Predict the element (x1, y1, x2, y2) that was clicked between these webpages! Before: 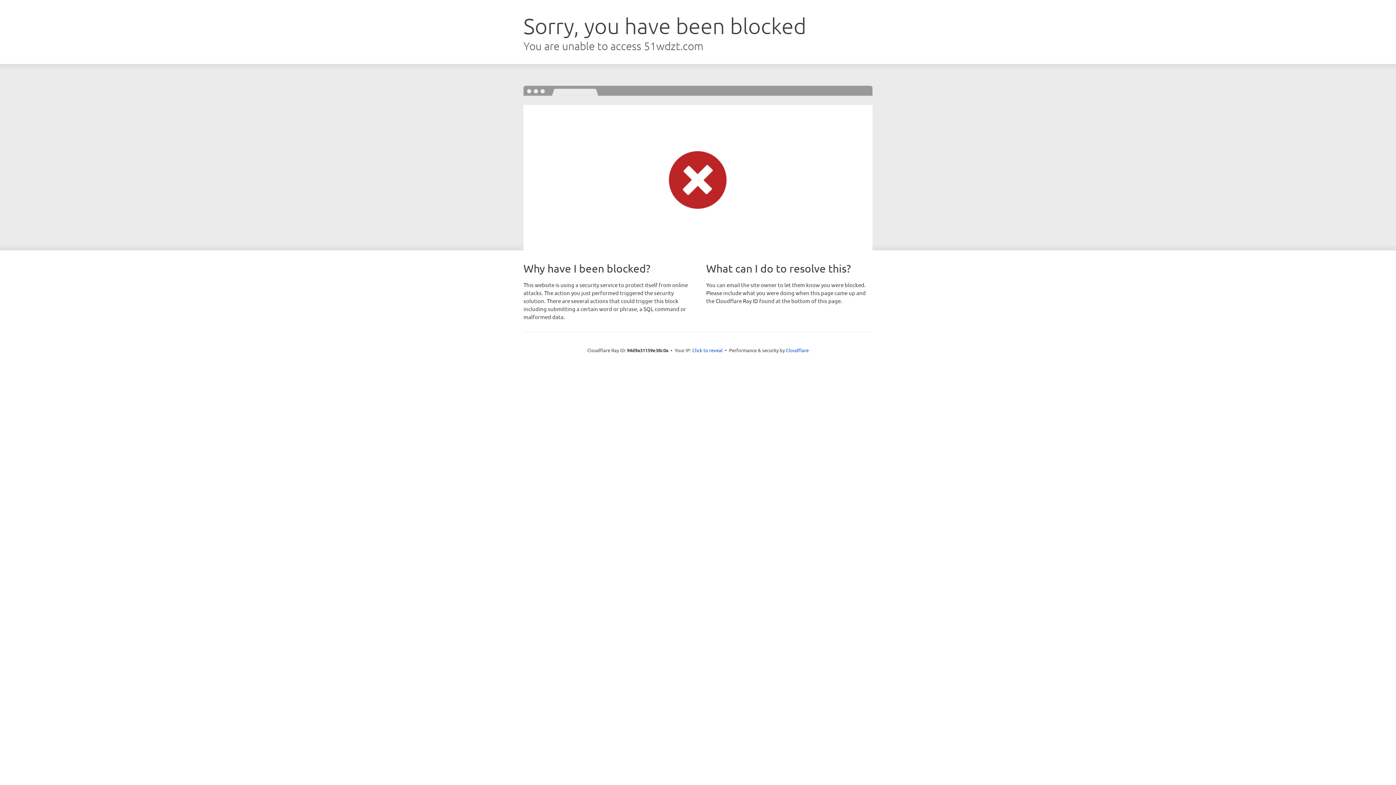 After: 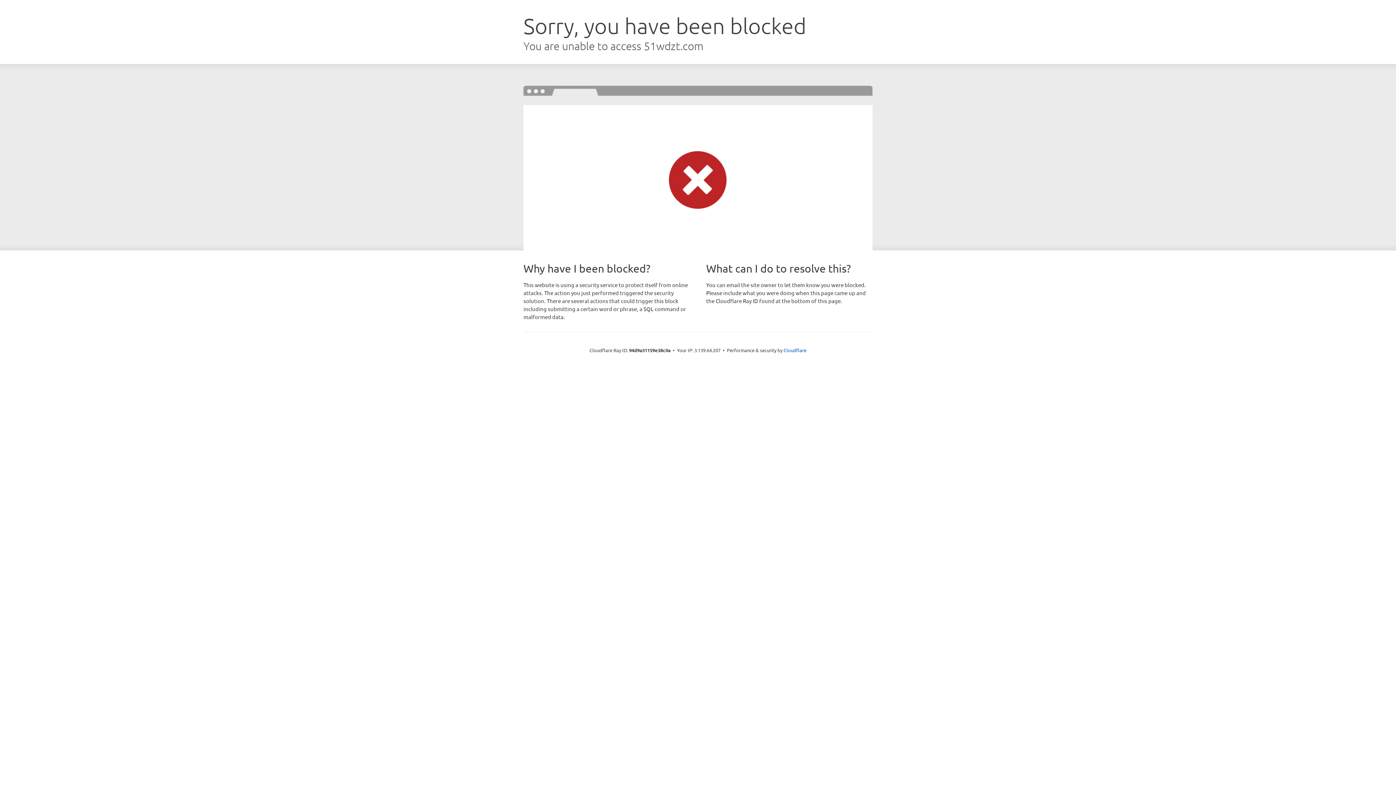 Action: label: Click to reveal bbox: (692, 346, 722, 353)